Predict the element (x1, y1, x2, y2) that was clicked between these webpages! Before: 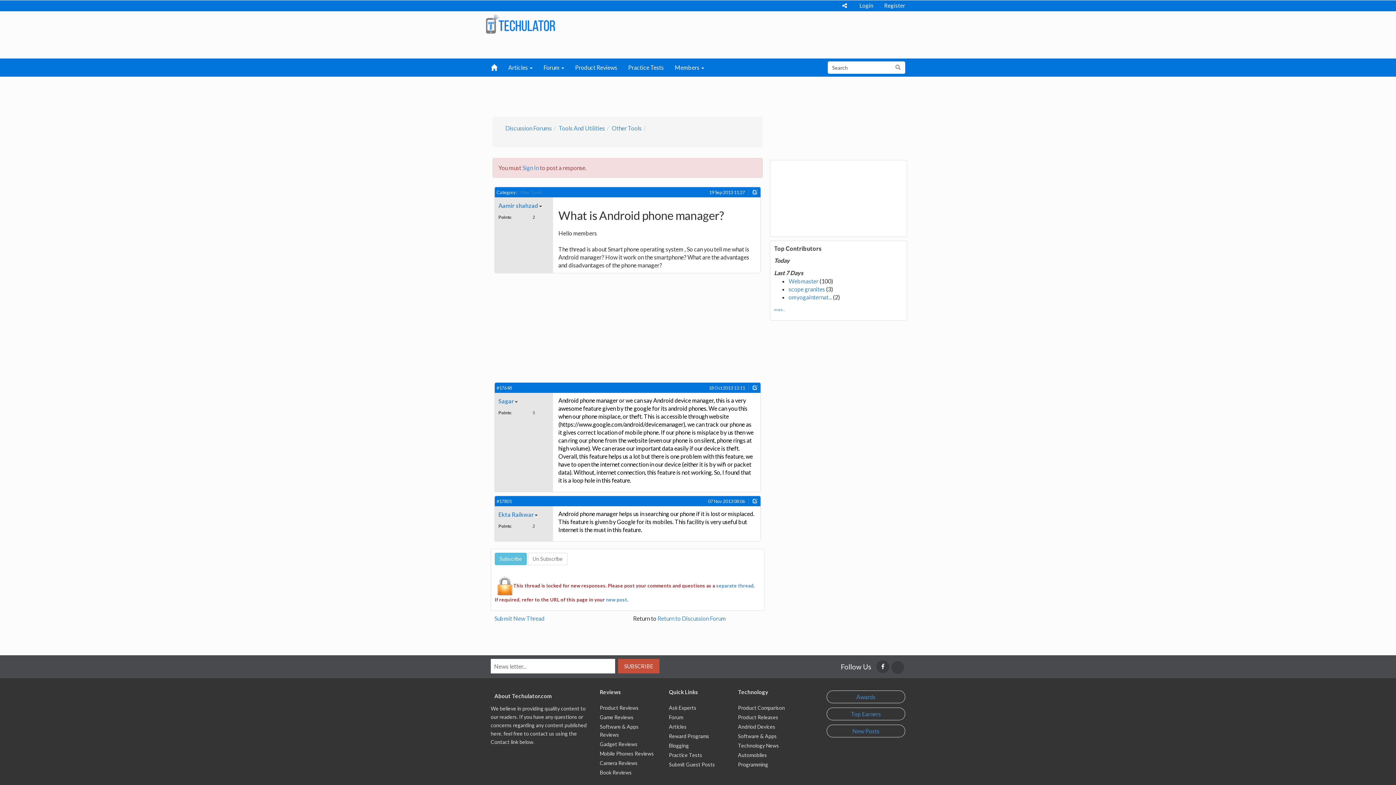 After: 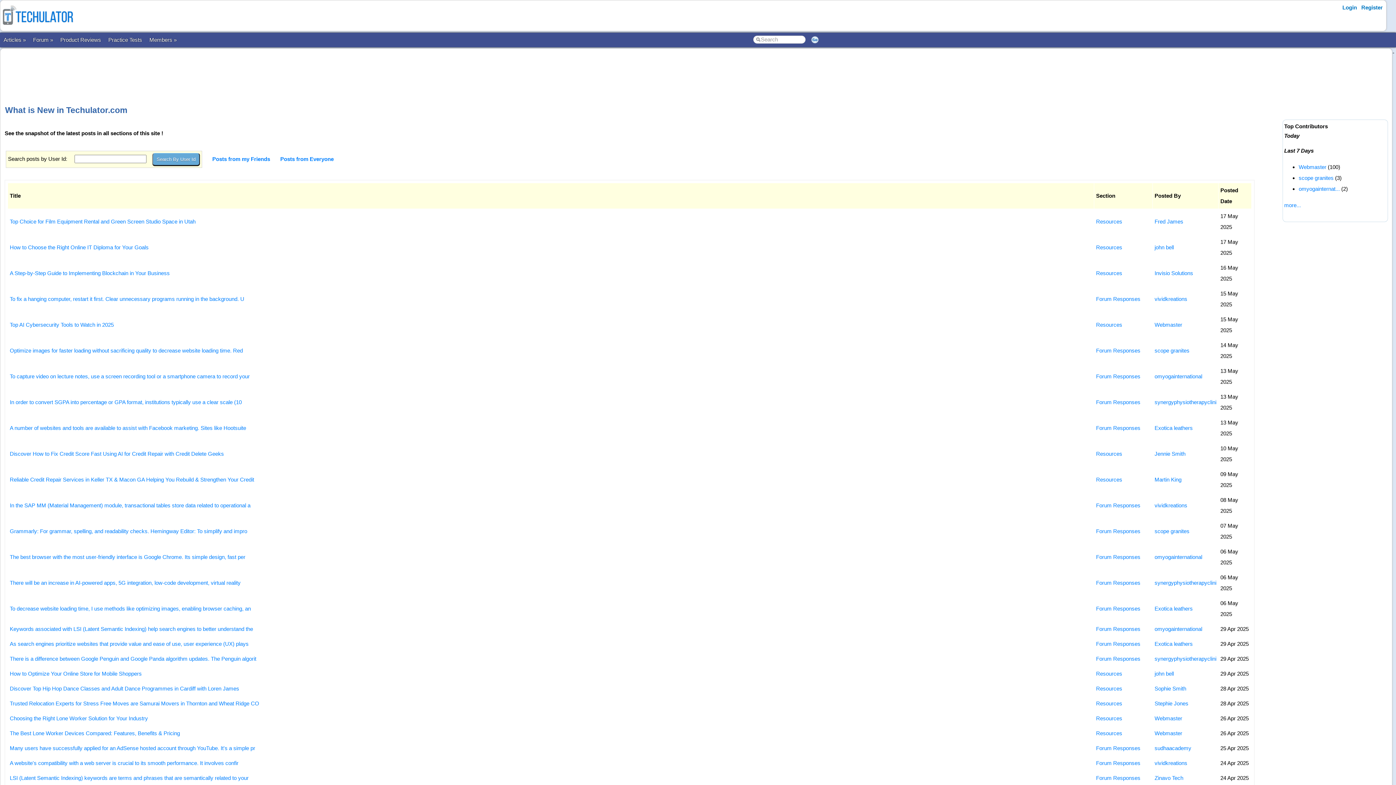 Action: bbox: (826, 725, 905, 737) label: New Posts